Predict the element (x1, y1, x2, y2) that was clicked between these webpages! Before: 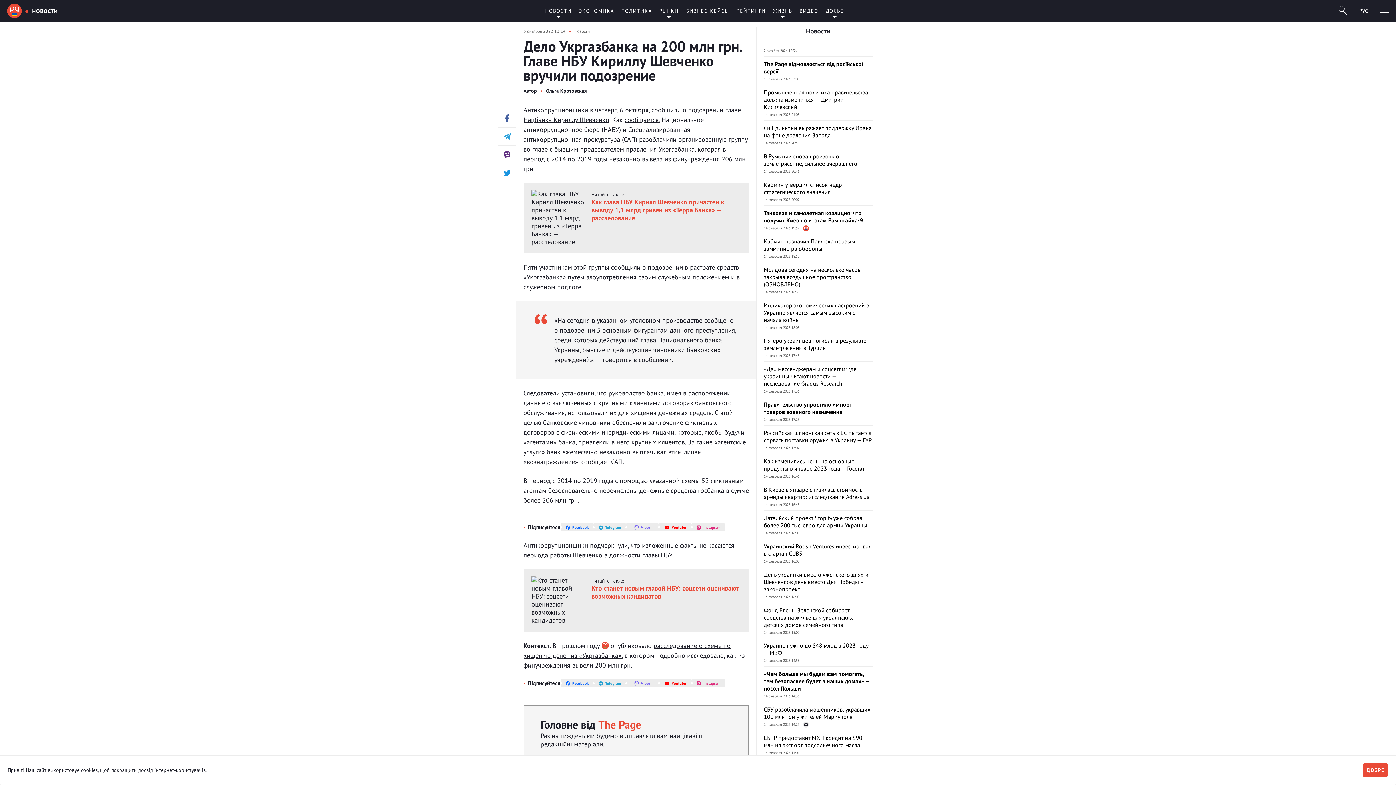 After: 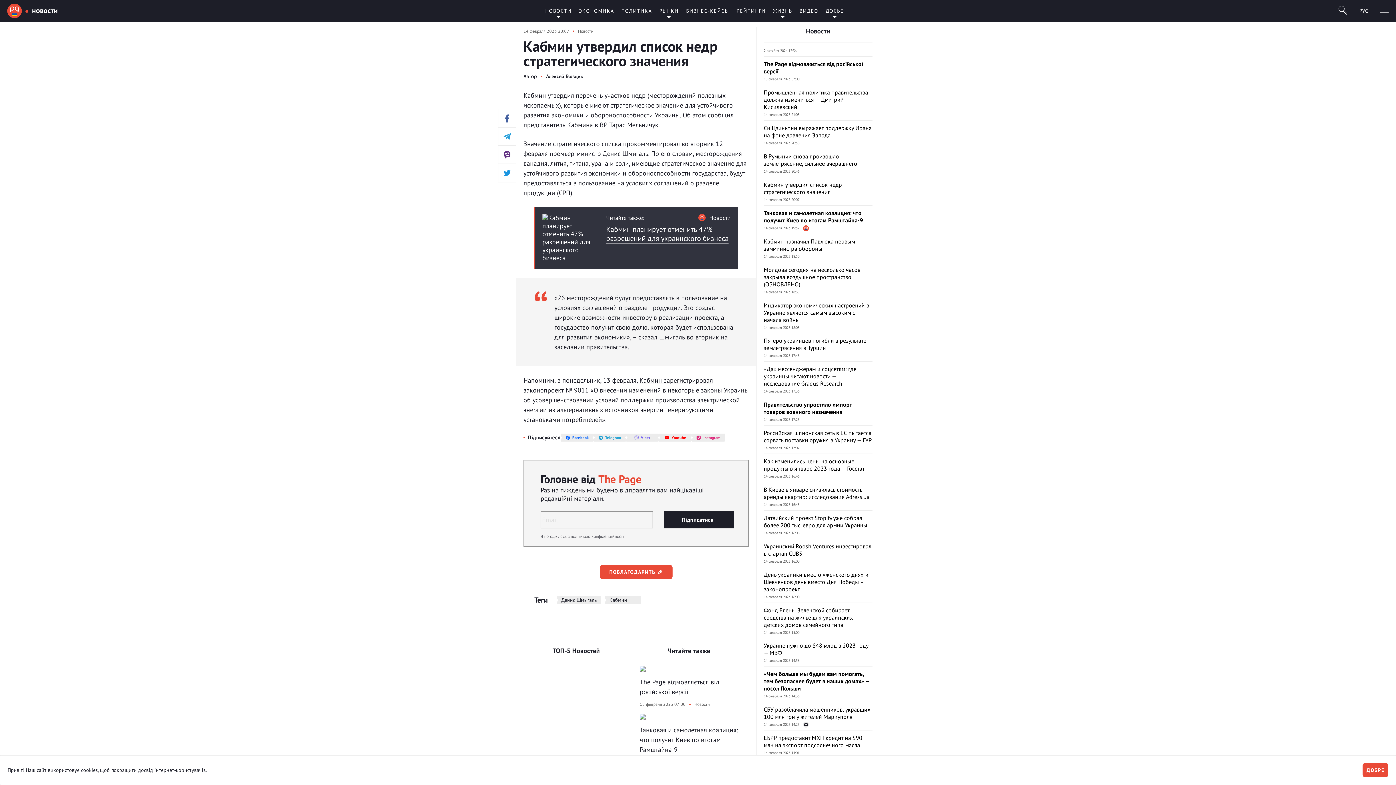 Action: bbox: (764, 177, 872, 205)